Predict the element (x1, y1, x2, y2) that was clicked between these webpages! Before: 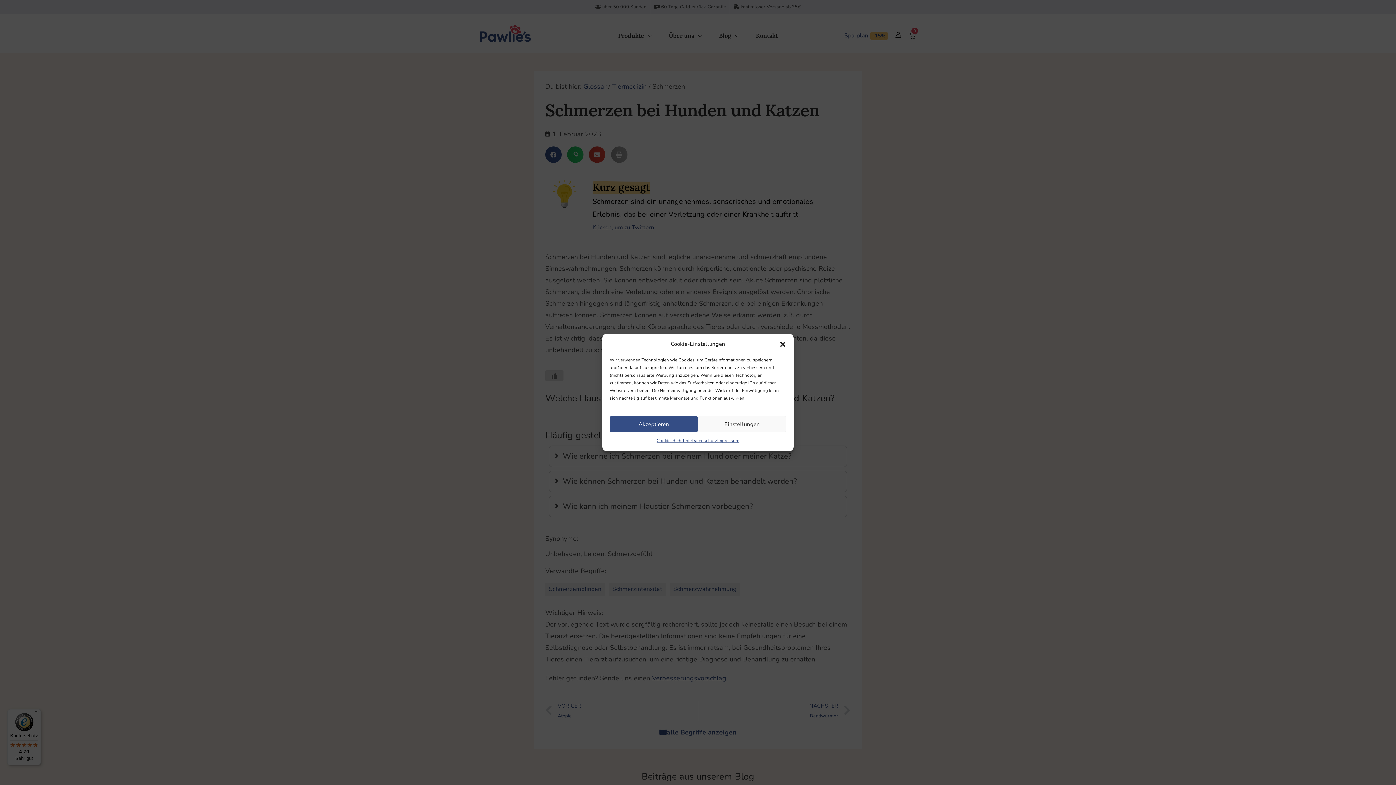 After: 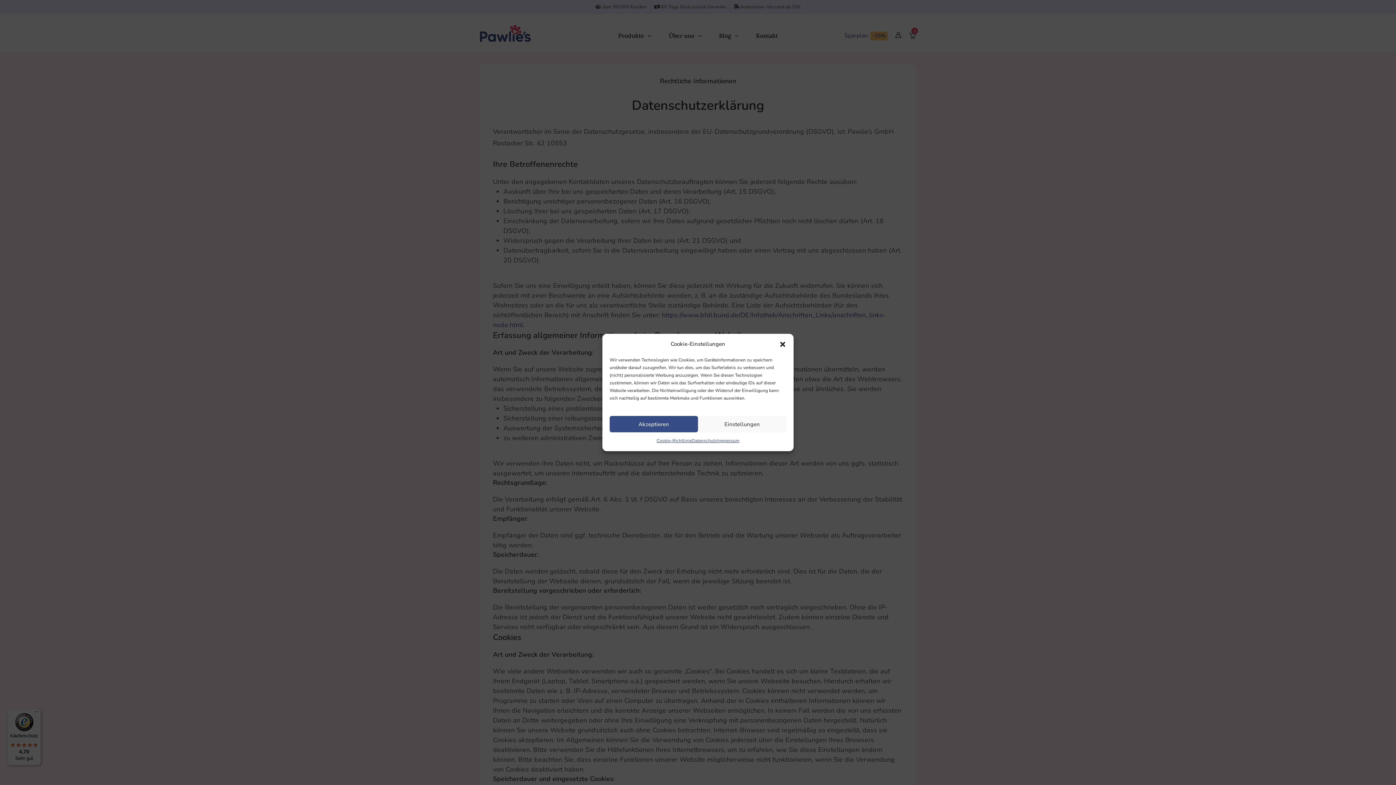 Action: label: Datenschutz bbox: (691, 436, 717, 446)